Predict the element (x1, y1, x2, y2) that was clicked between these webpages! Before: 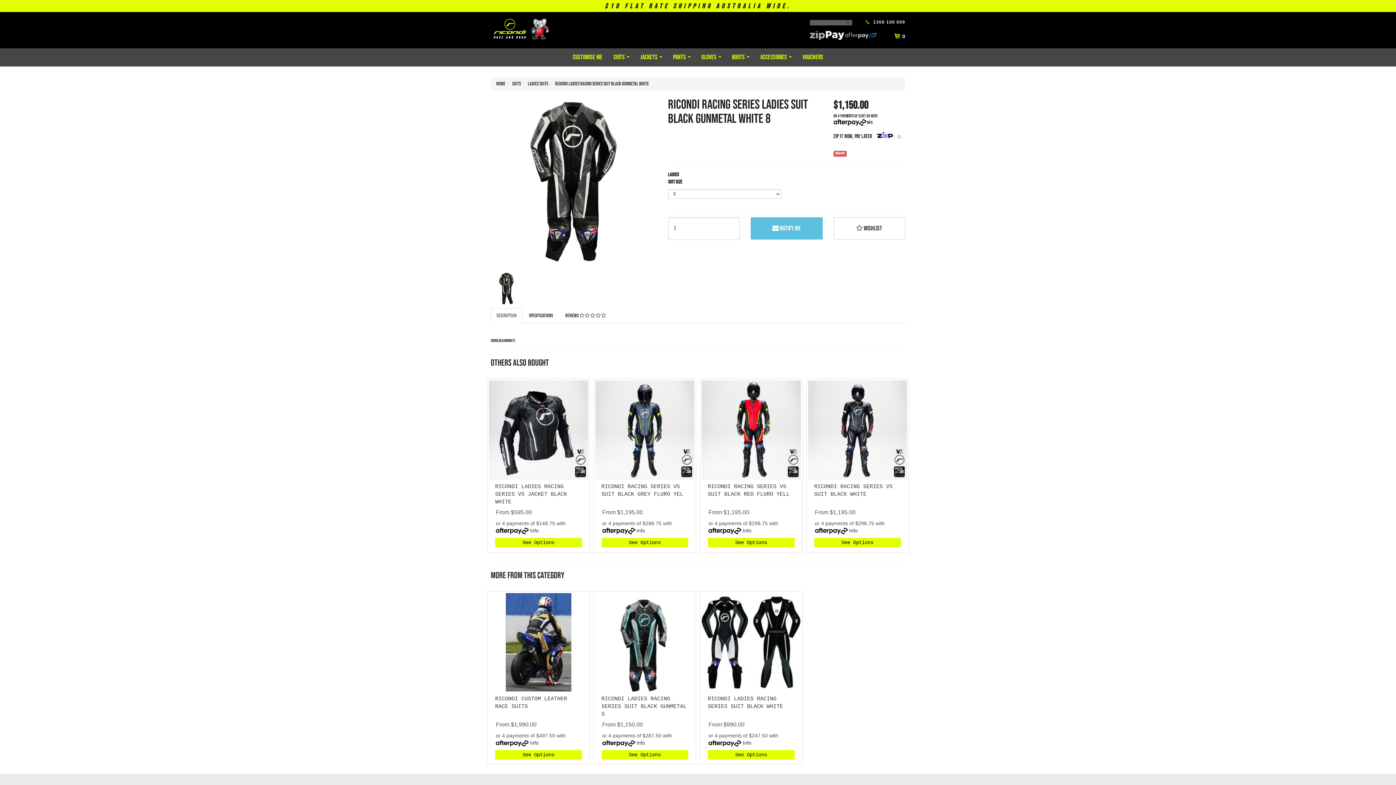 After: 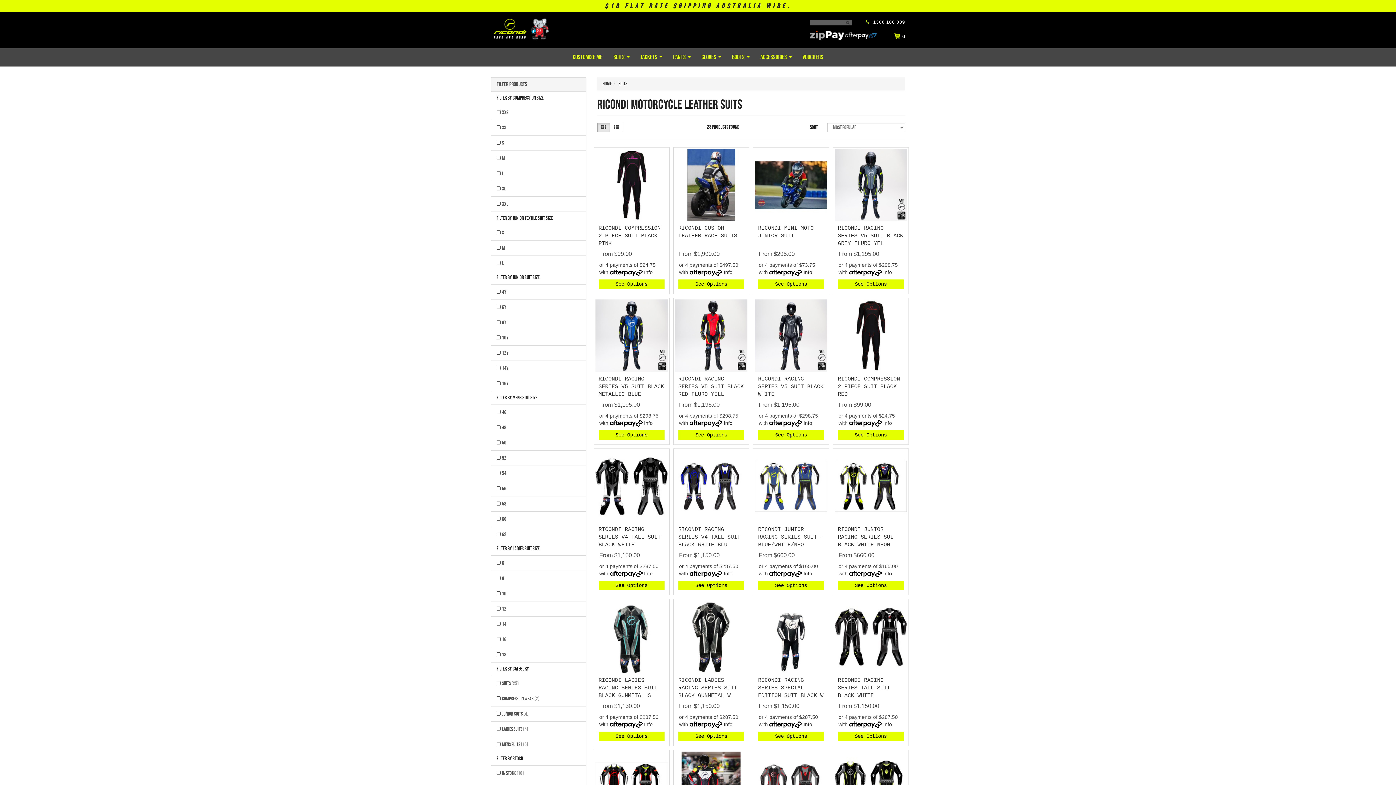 Action: bbox: (512, 80, 521, 86) label: Suits